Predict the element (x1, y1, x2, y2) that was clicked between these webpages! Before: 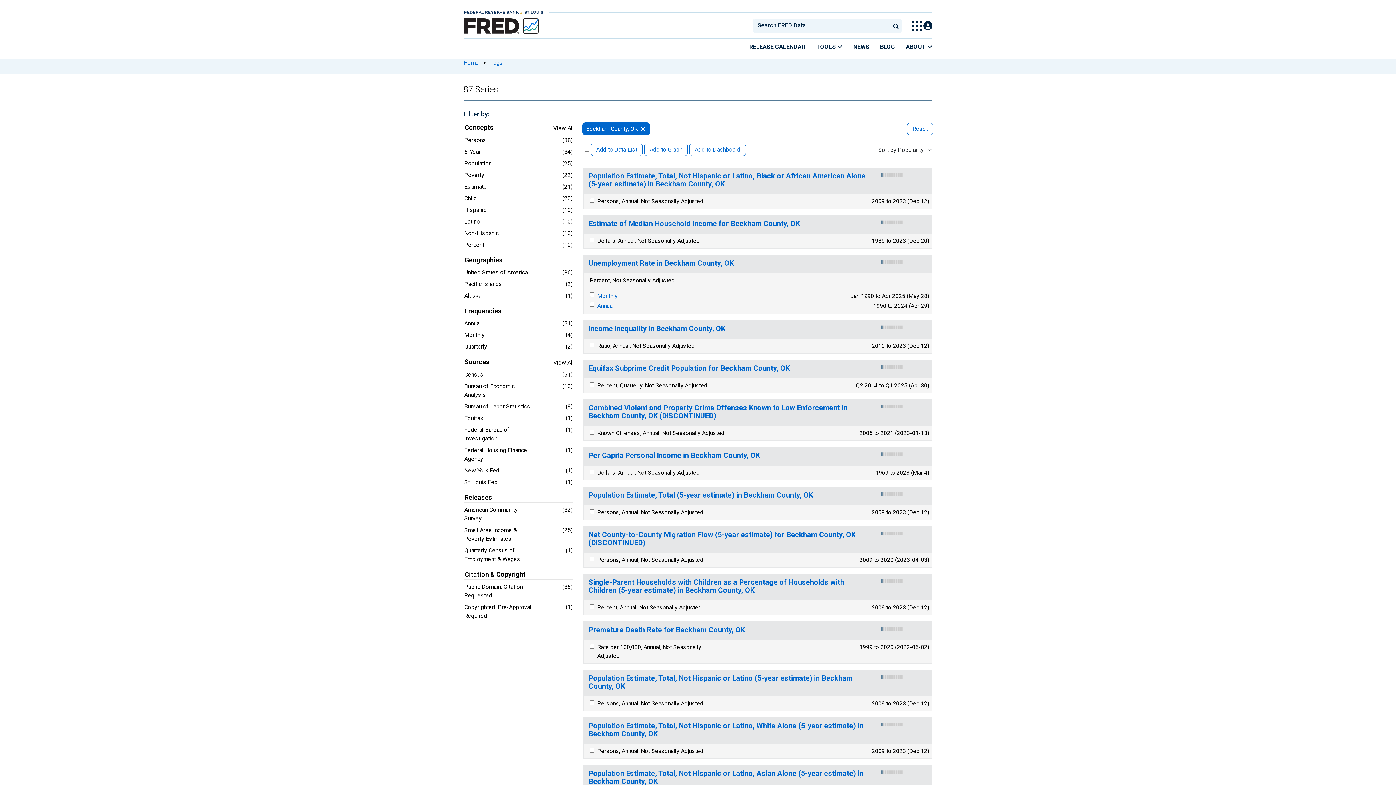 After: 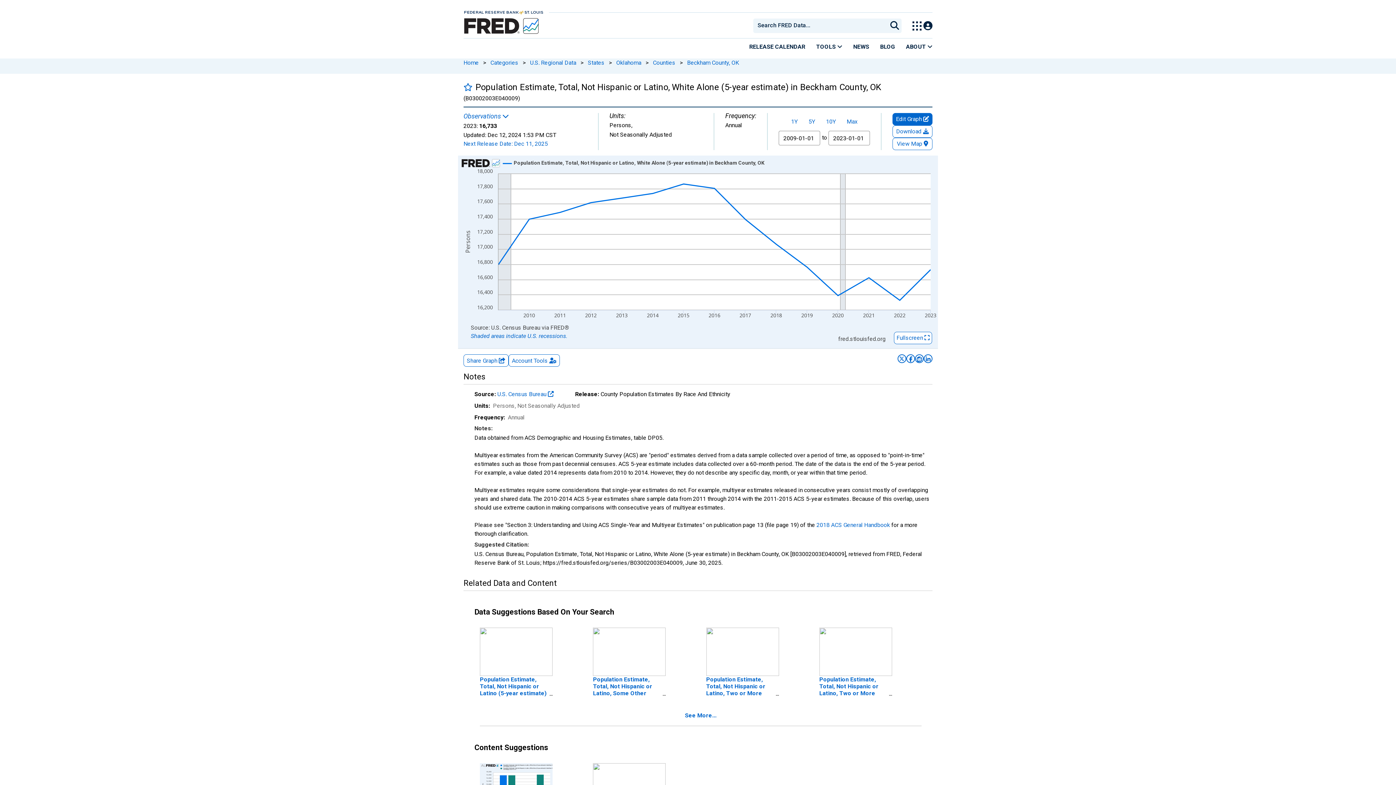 Action: label: Population Estimate, Total, Not Hispanic or Latino, White Alone (5-year estimate) in Beckham County, OK bbox: (588, 722, 871, 738)